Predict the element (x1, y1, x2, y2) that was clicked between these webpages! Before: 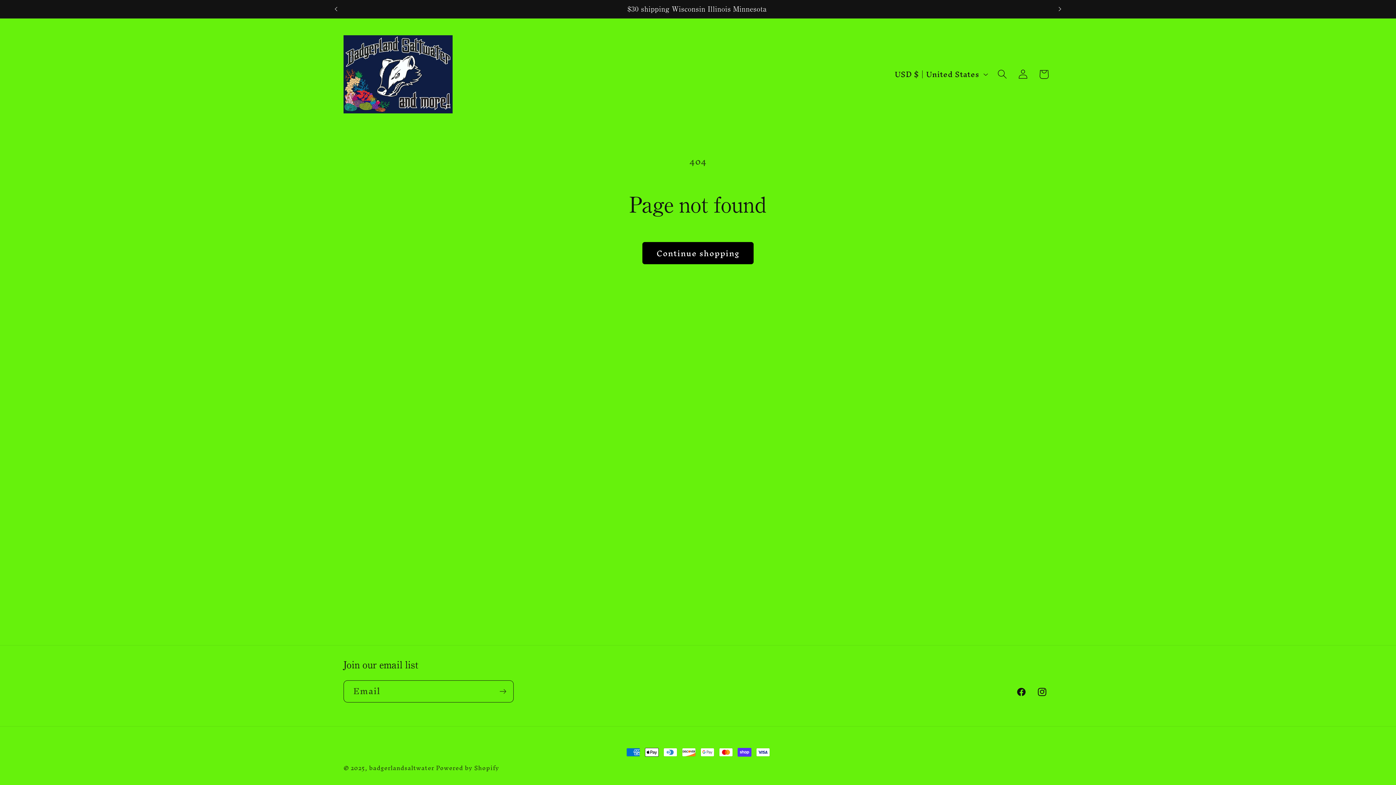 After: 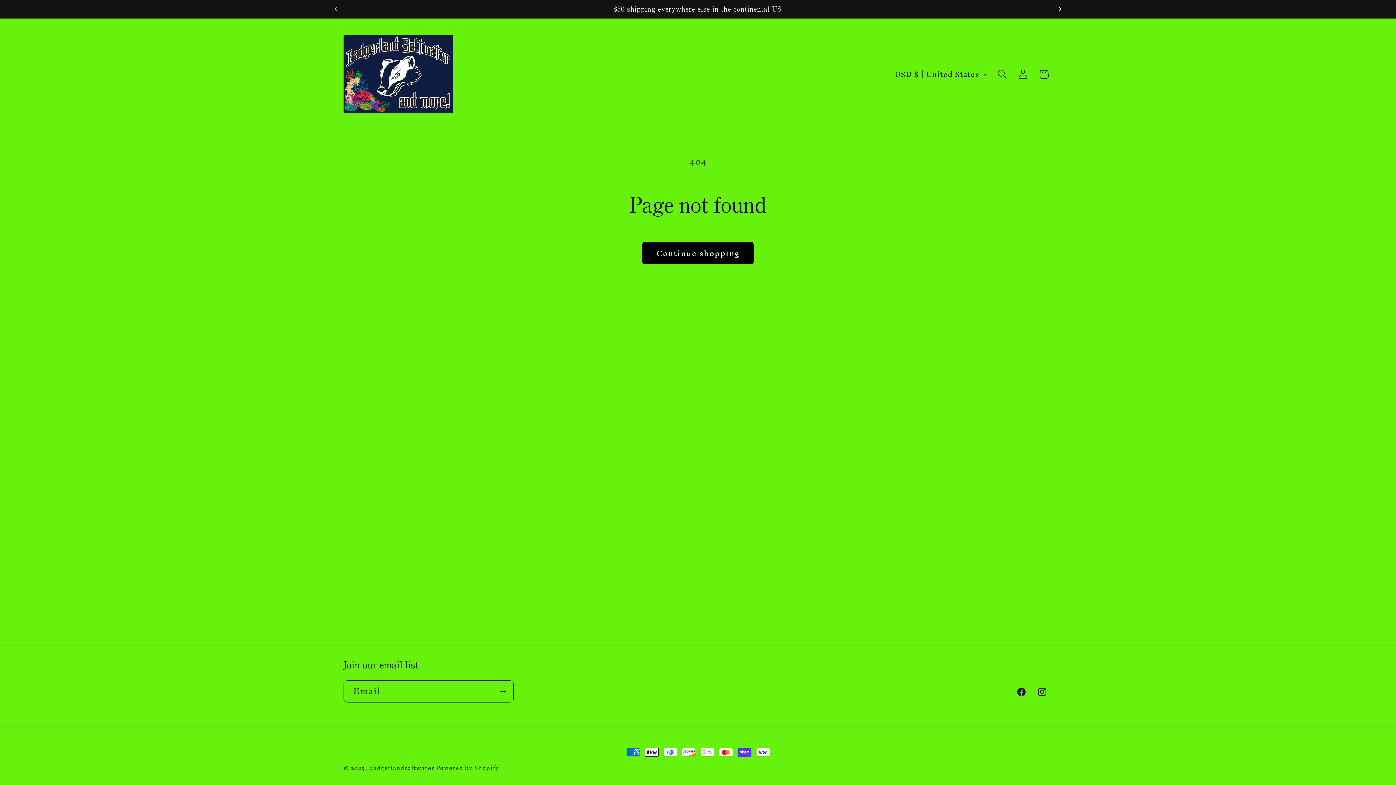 Action: bbox: (1052, 0, 1068, 18) label: Next announcement